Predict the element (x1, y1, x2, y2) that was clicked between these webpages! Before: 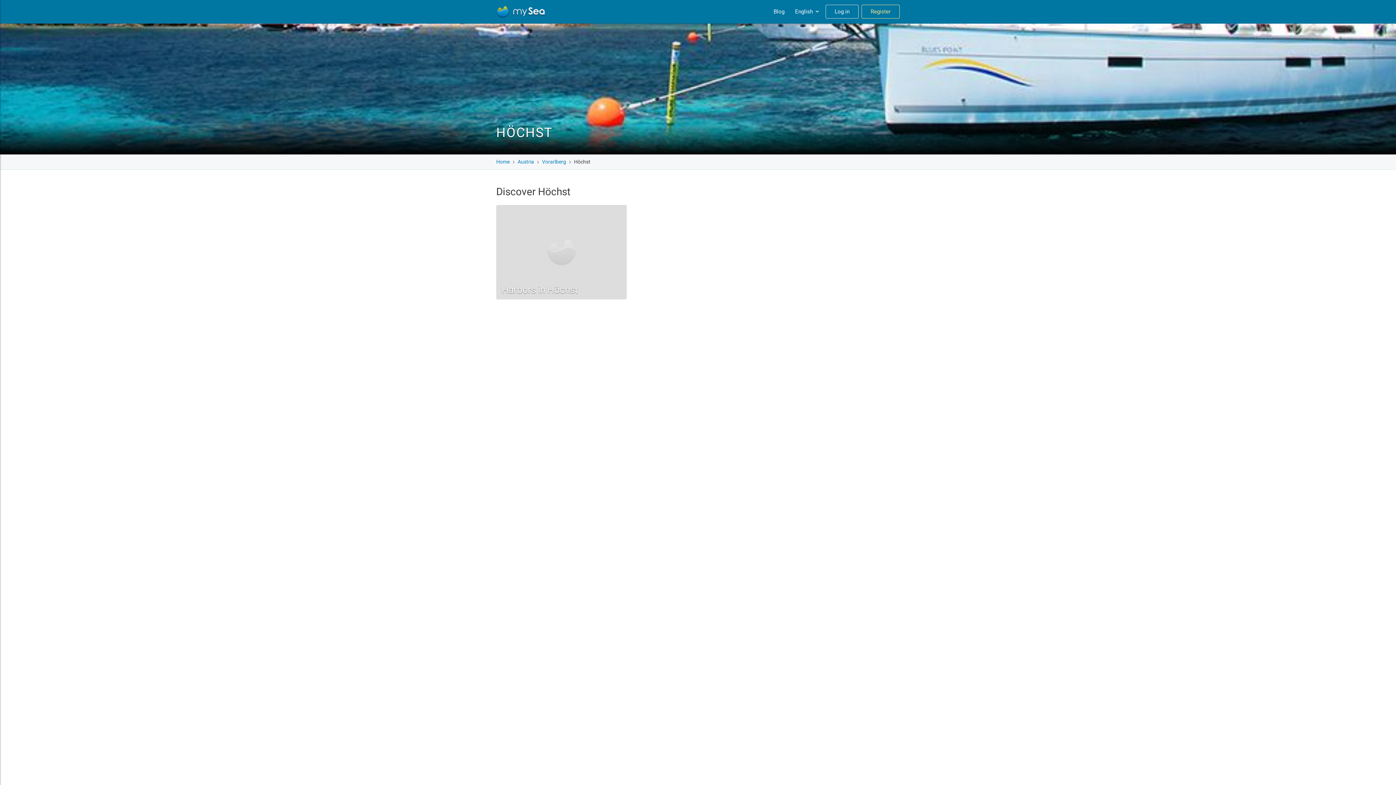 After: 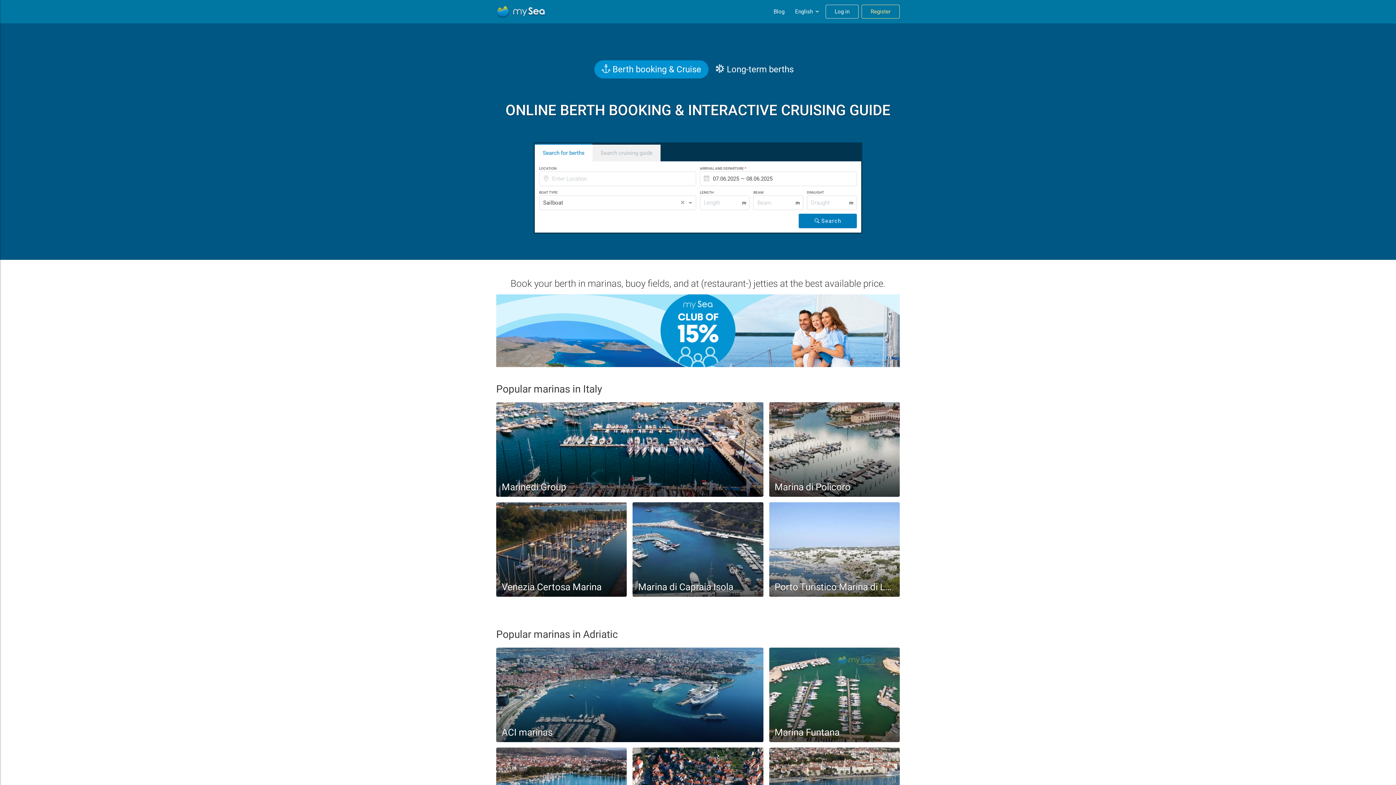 Action: bbox: (496, 158, 509, 164) label: Home